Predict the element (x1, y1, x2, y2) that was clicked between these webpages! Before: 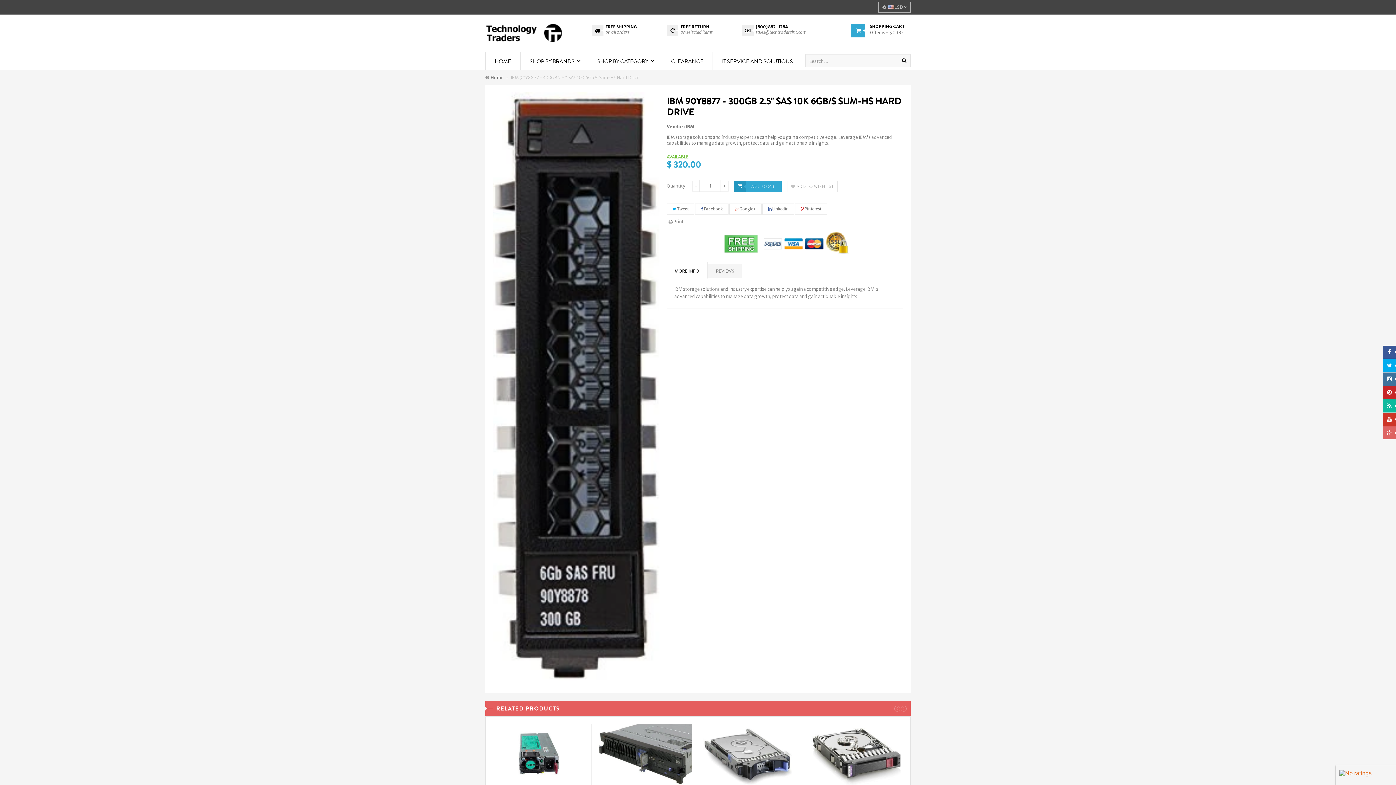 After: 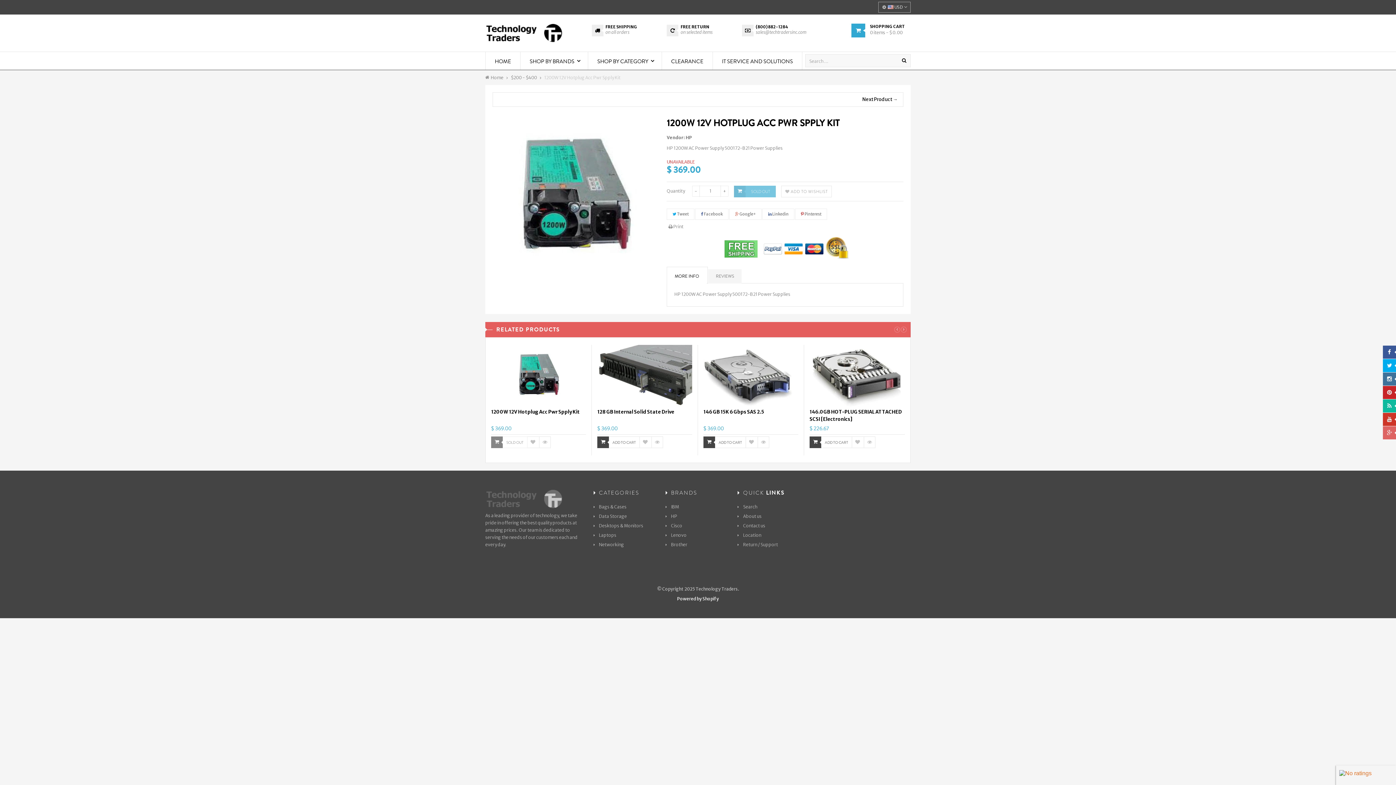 Action: bbox: (491, 724, 586, 786)